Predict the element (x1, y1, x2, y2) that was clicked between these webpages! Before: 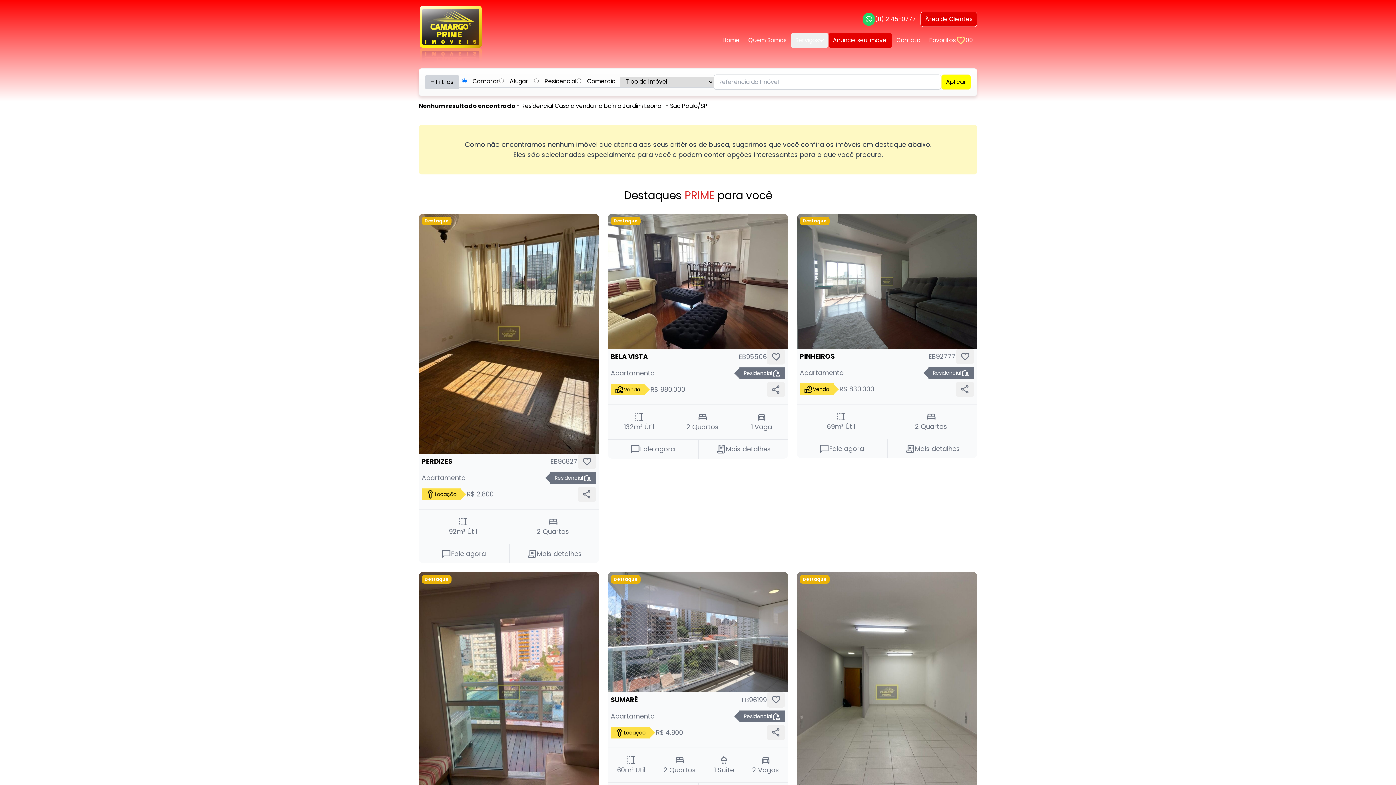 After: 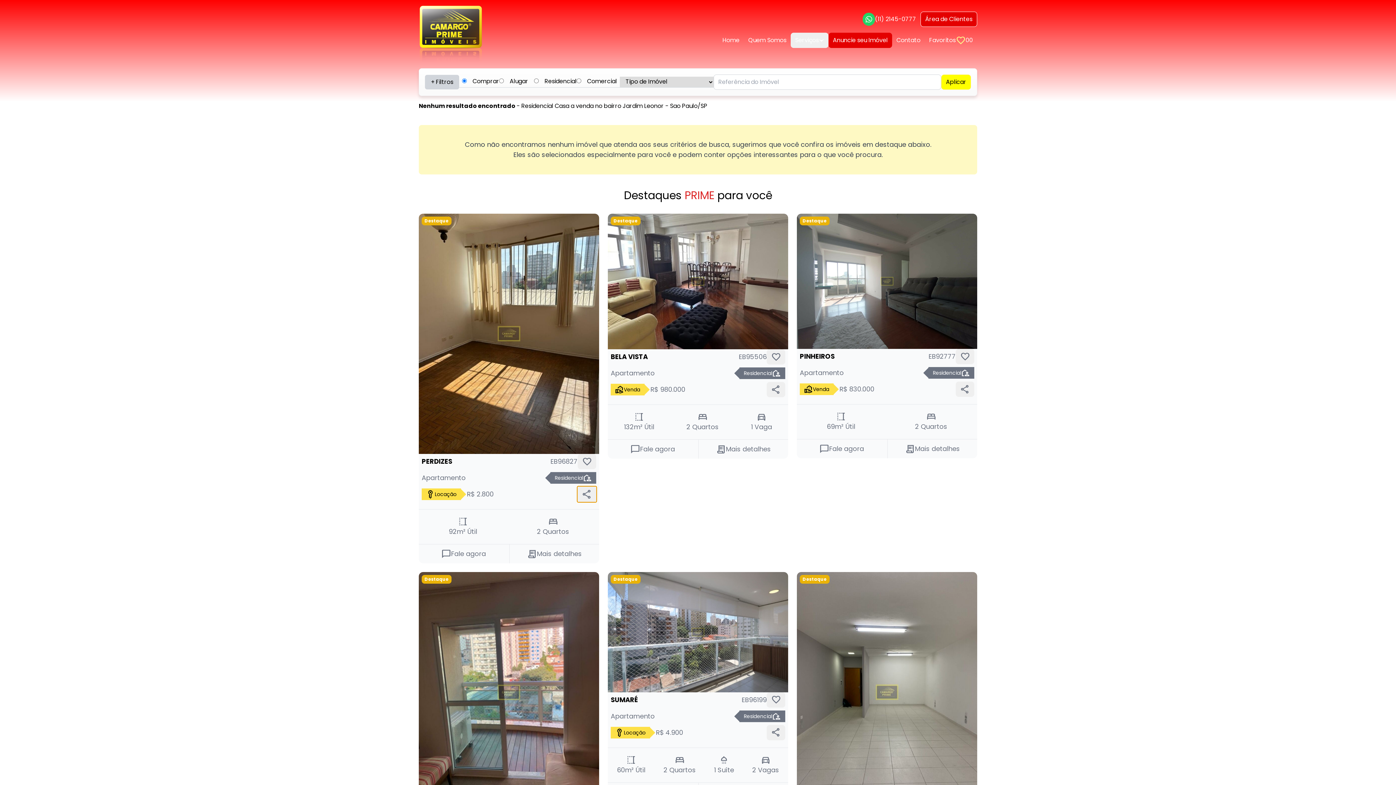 Action: label: share bbox: (577, 487, 596, 502)